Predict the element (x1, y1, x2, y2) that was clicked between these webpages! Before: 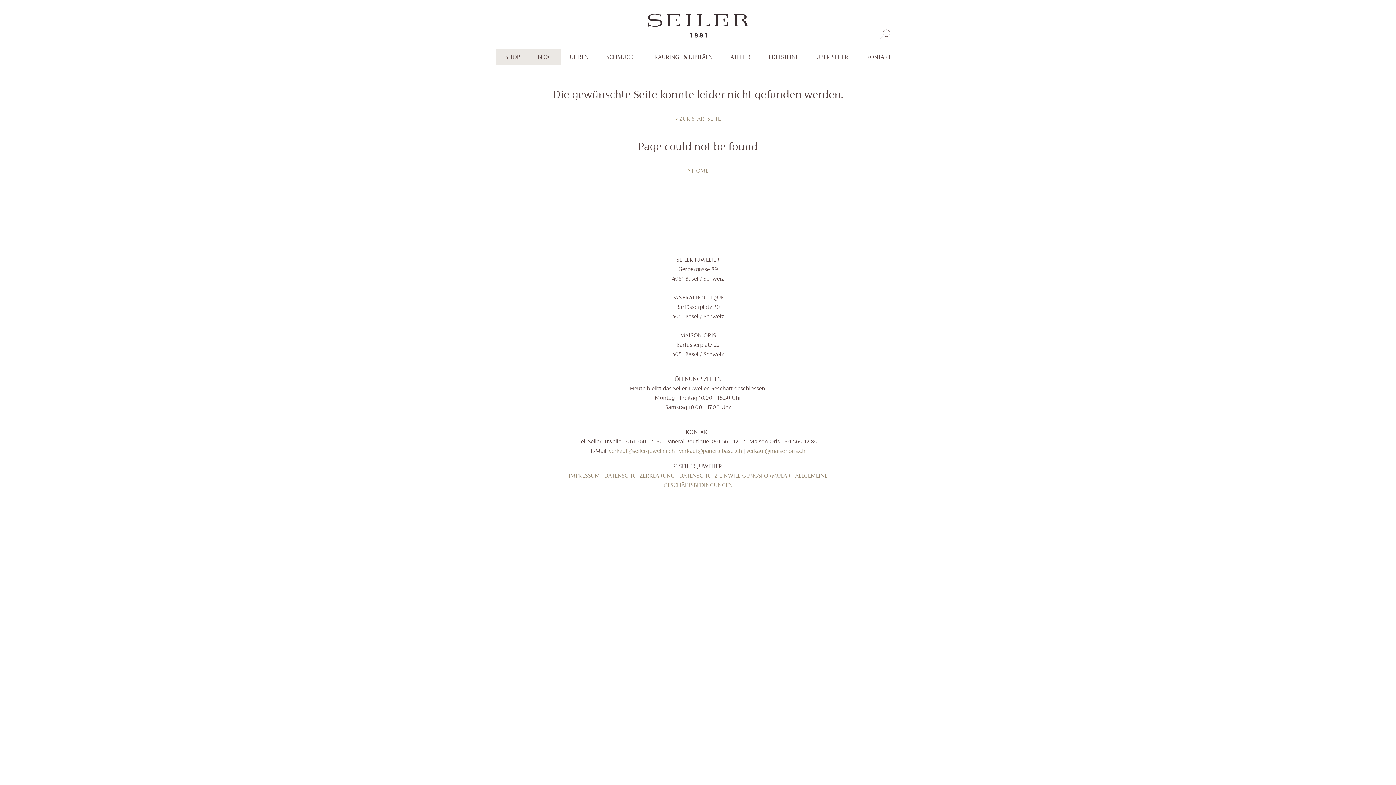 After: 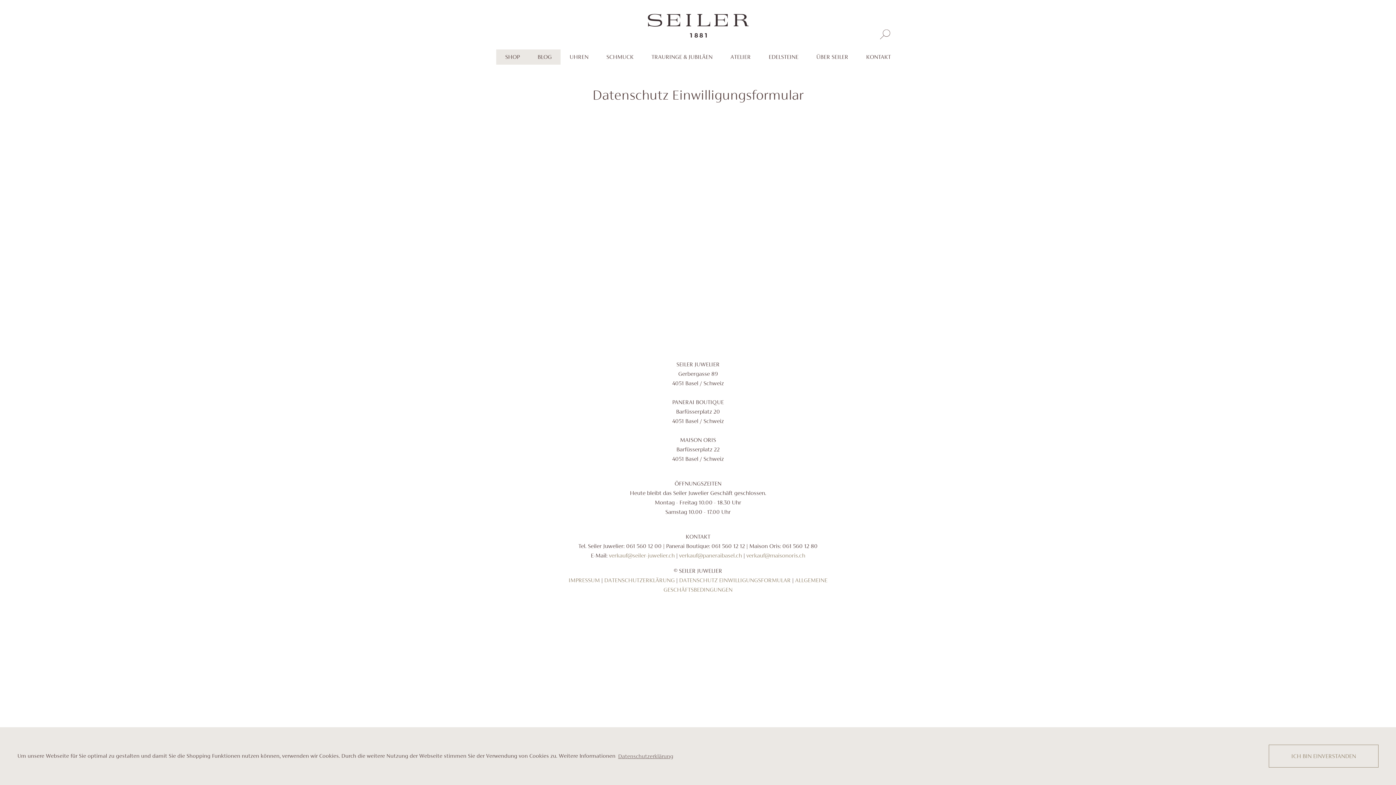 Action: bbox: (679, 472, 790, 479) label: DATENSCHUTZ EINWILLIGUNGSFORMULAR